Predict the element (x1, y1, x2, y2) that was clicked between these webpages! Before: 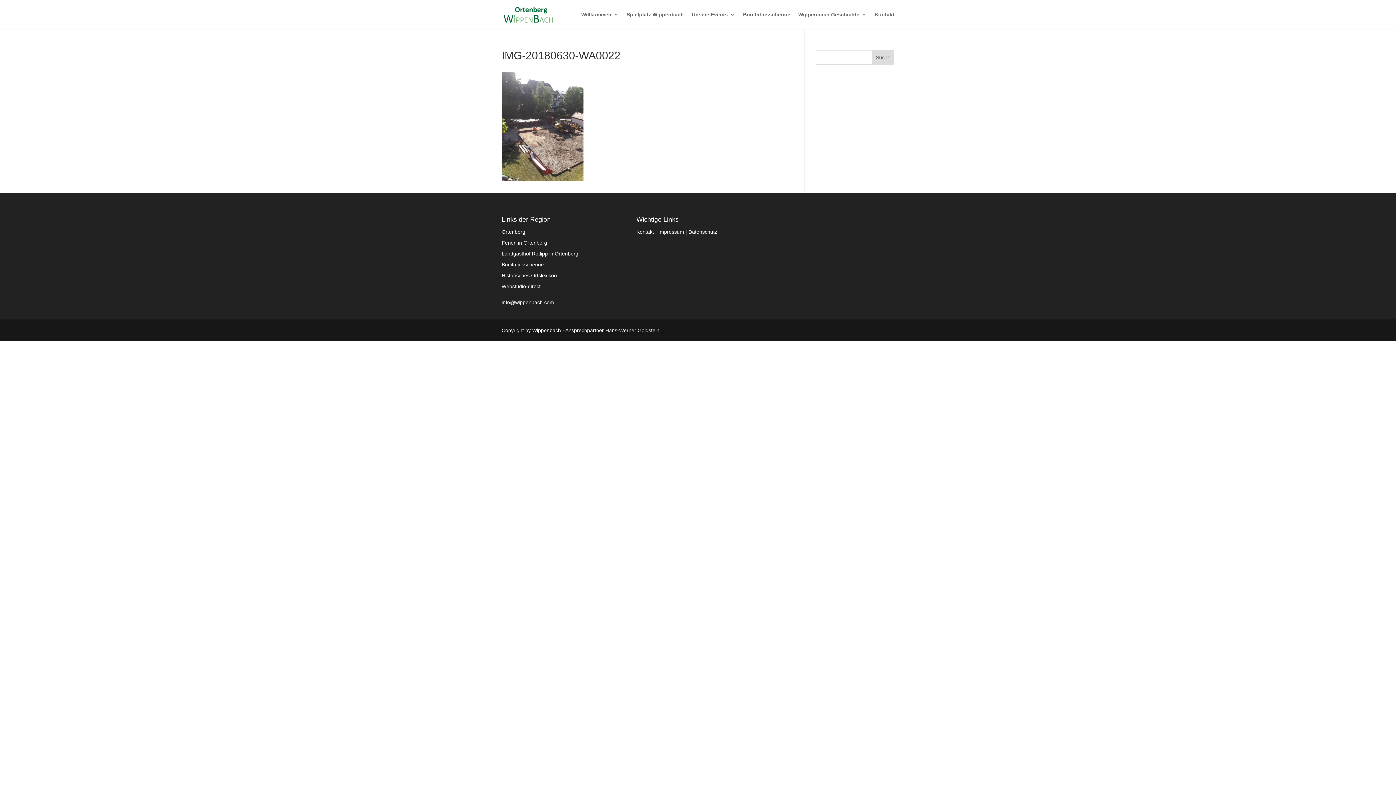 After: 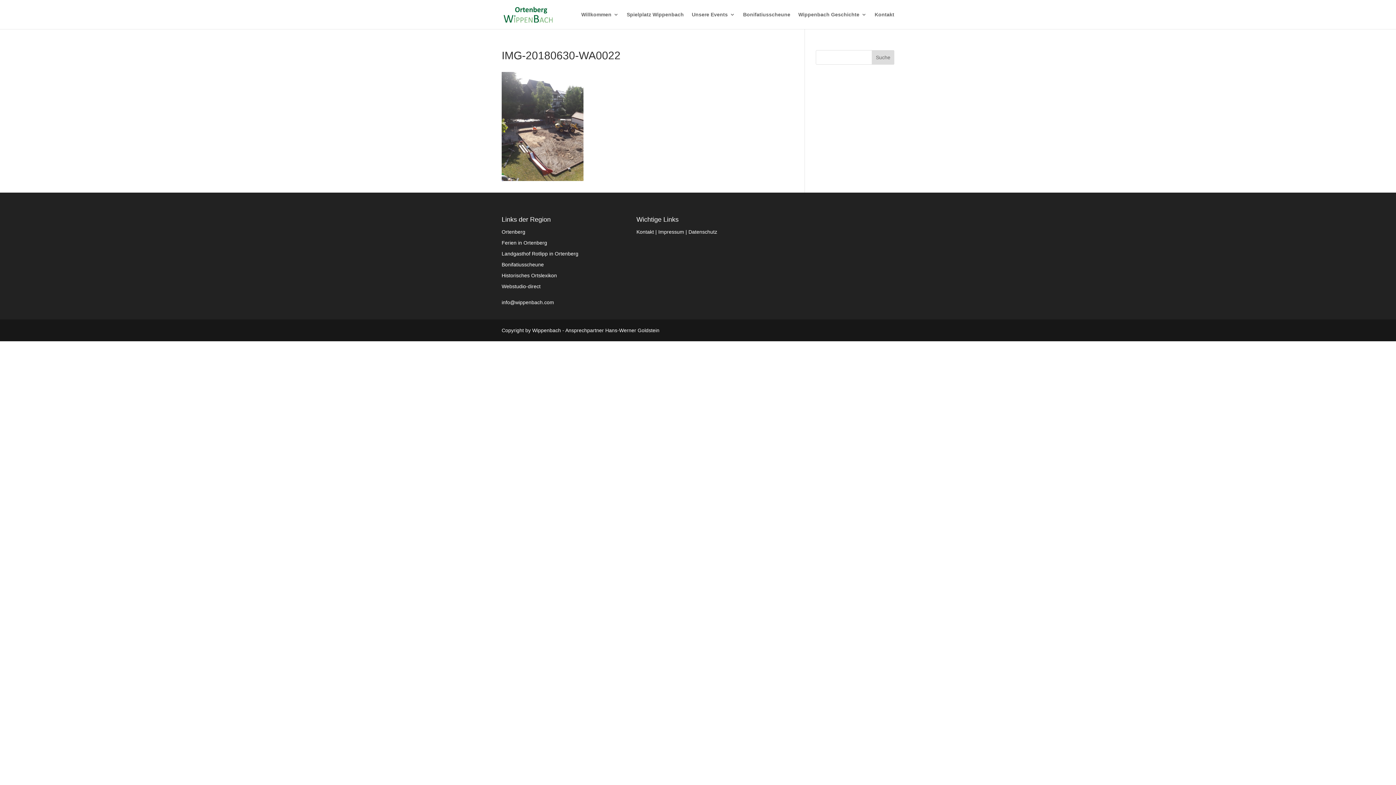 Action: bbox: (501, 272, 557, 278) label: Historisches Ortslexikon